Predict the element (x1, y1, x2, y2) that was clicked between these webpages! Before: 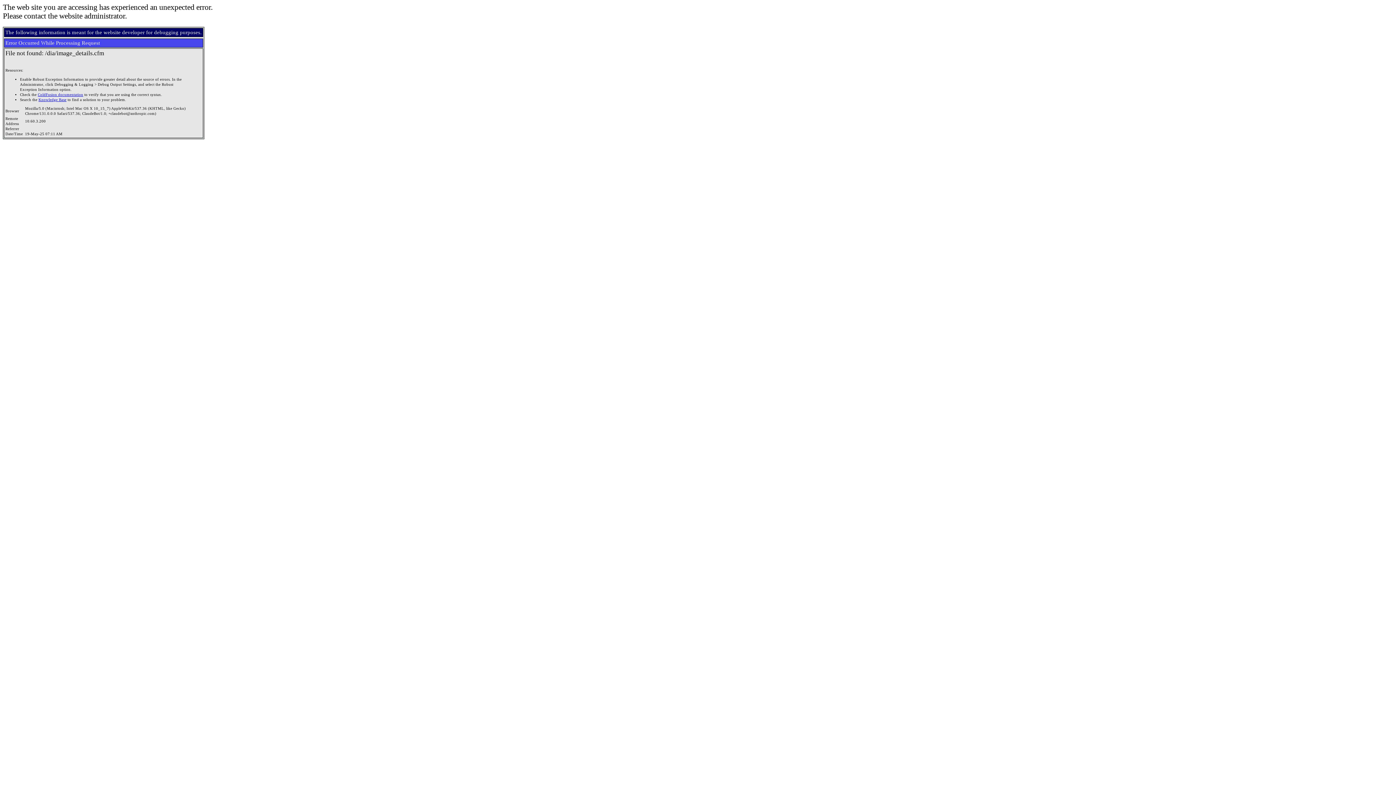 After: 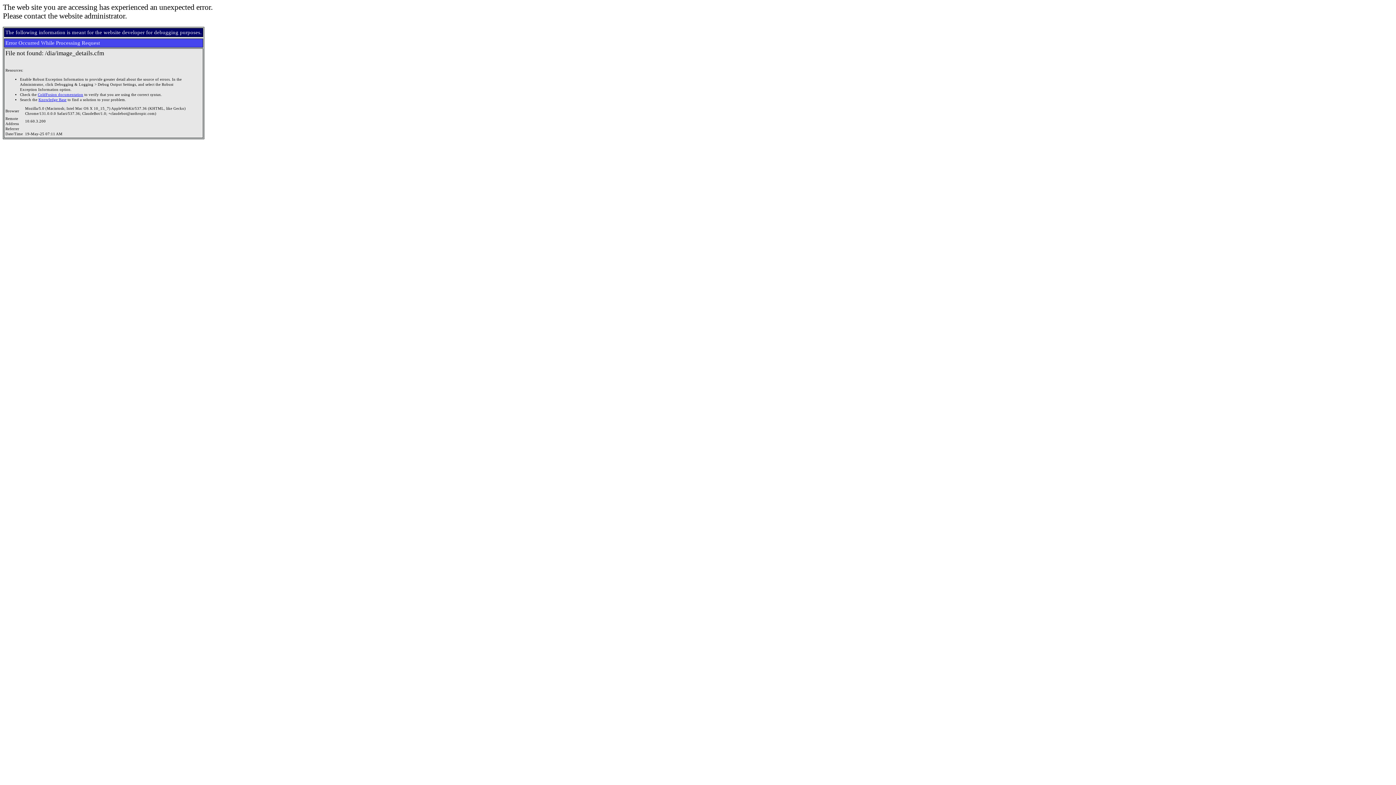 Action: label: Knowledge Base bbox: (38, 97, 66, 101)